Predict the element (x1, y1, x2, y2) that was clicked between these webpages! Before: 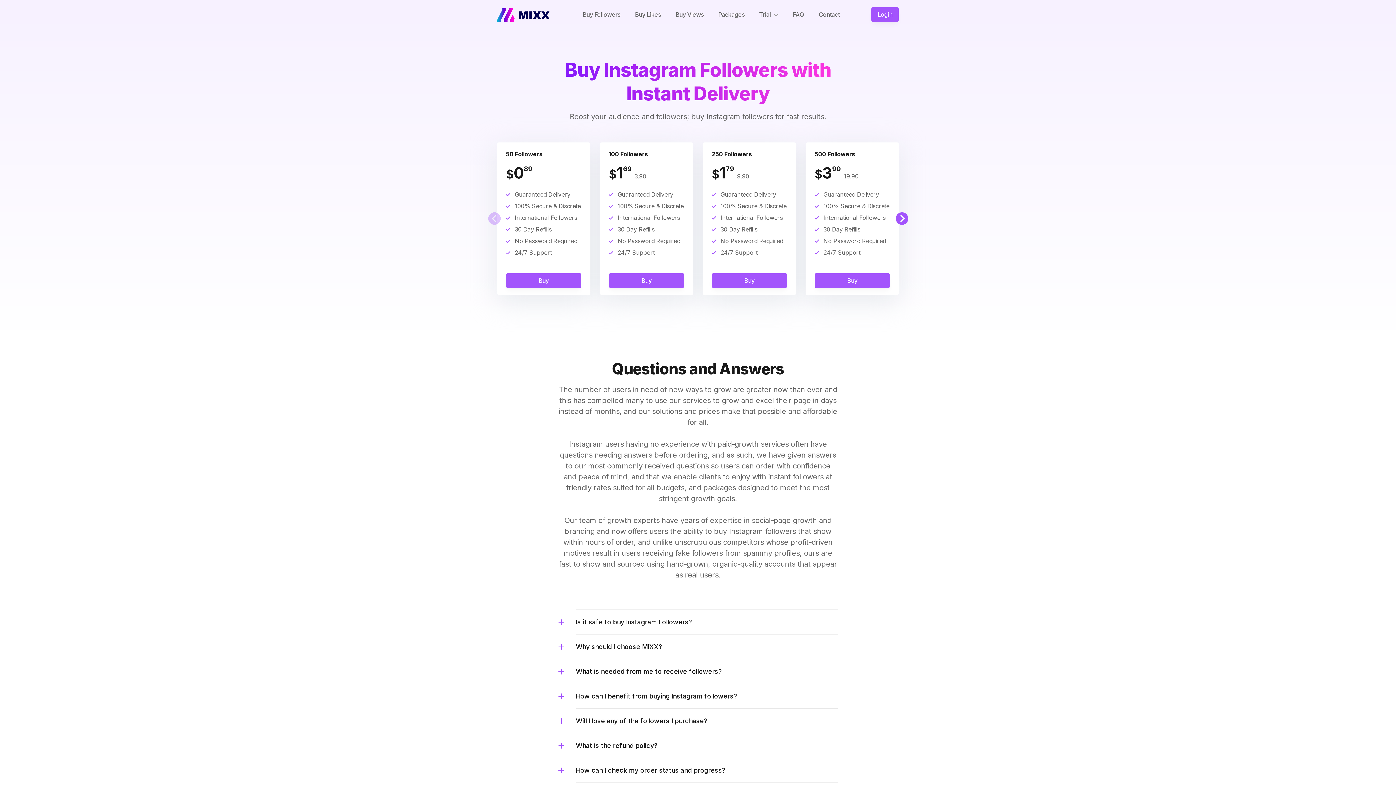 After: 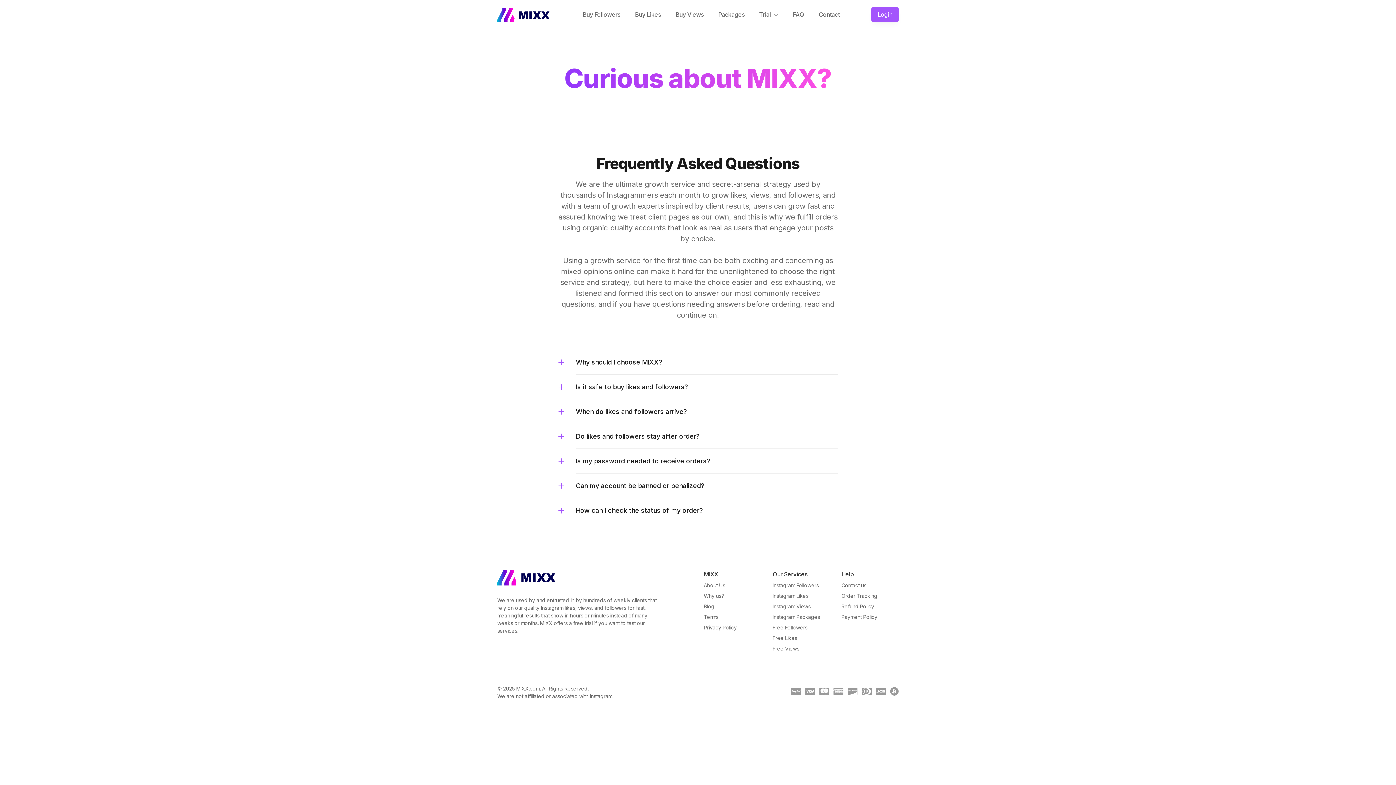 Action: bbox: (785, 7, 811, 21) label: FAQ